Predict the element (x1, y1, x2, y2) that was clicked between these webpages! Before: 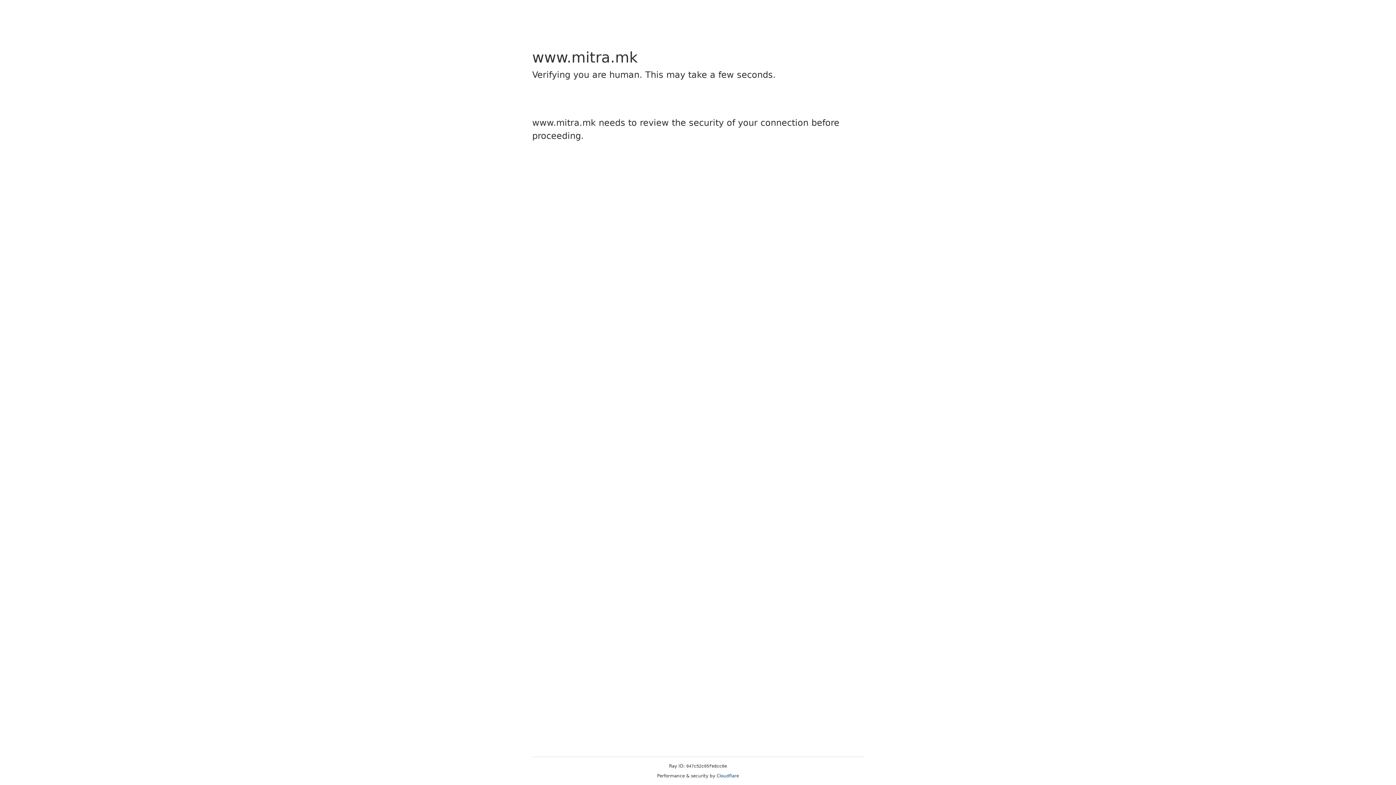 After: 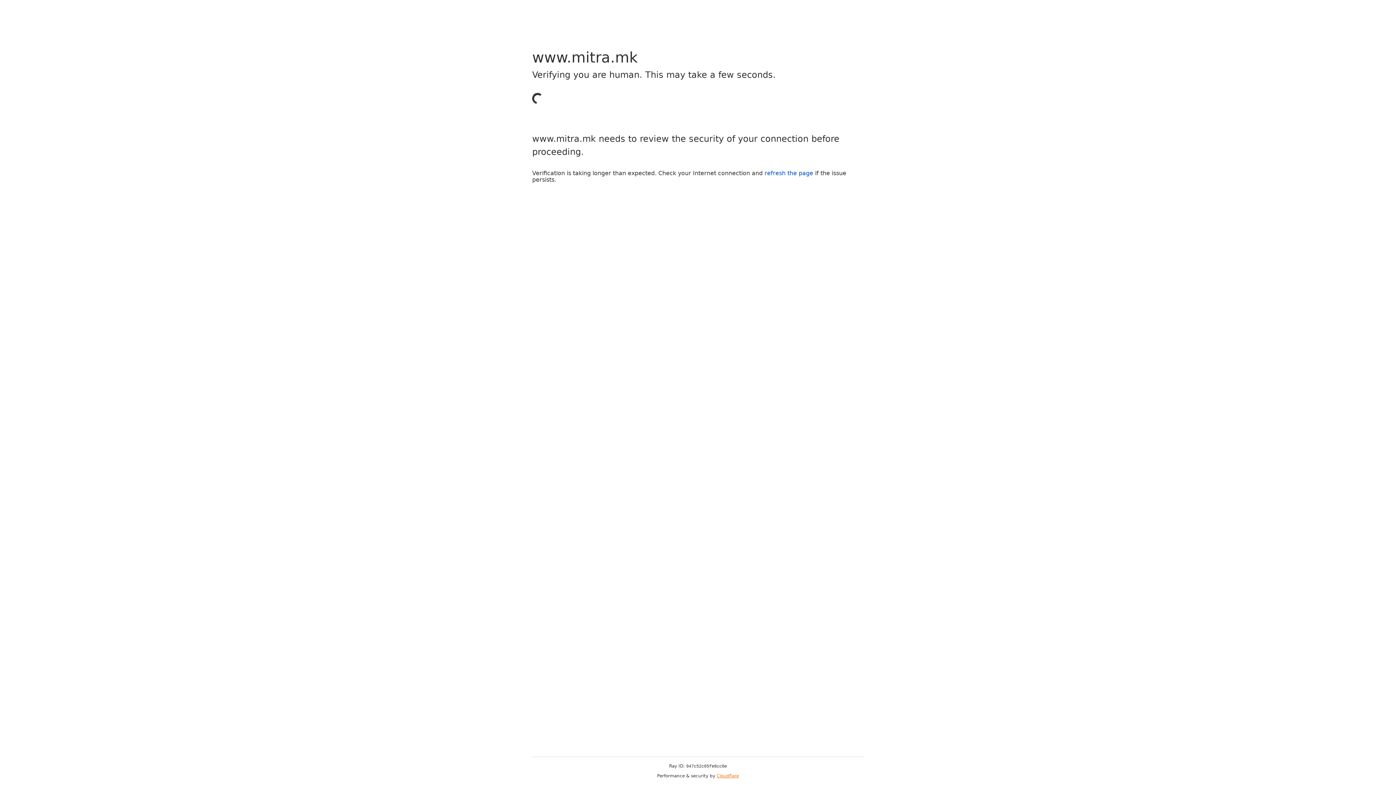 Action: label: Cloudflare bbox: (716, 773, 739, 778)